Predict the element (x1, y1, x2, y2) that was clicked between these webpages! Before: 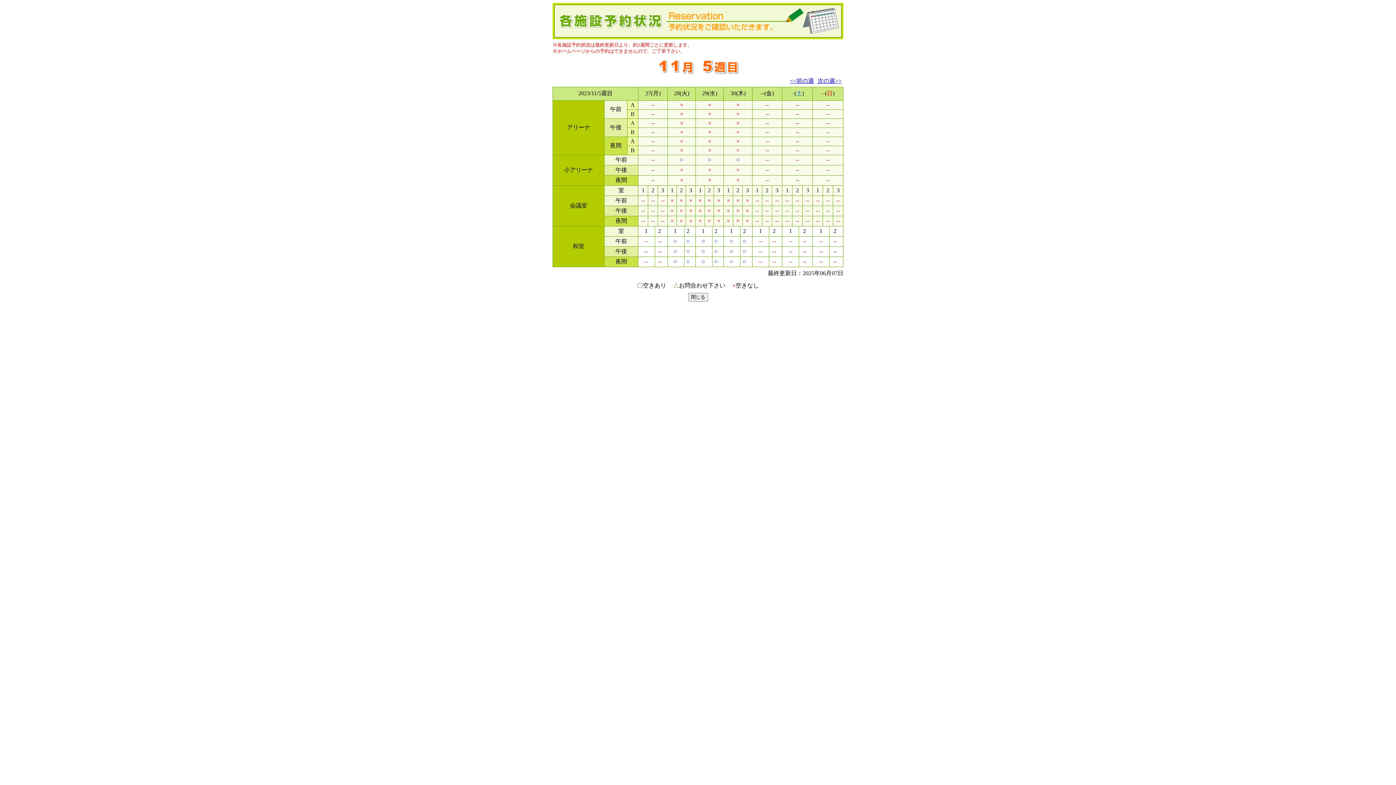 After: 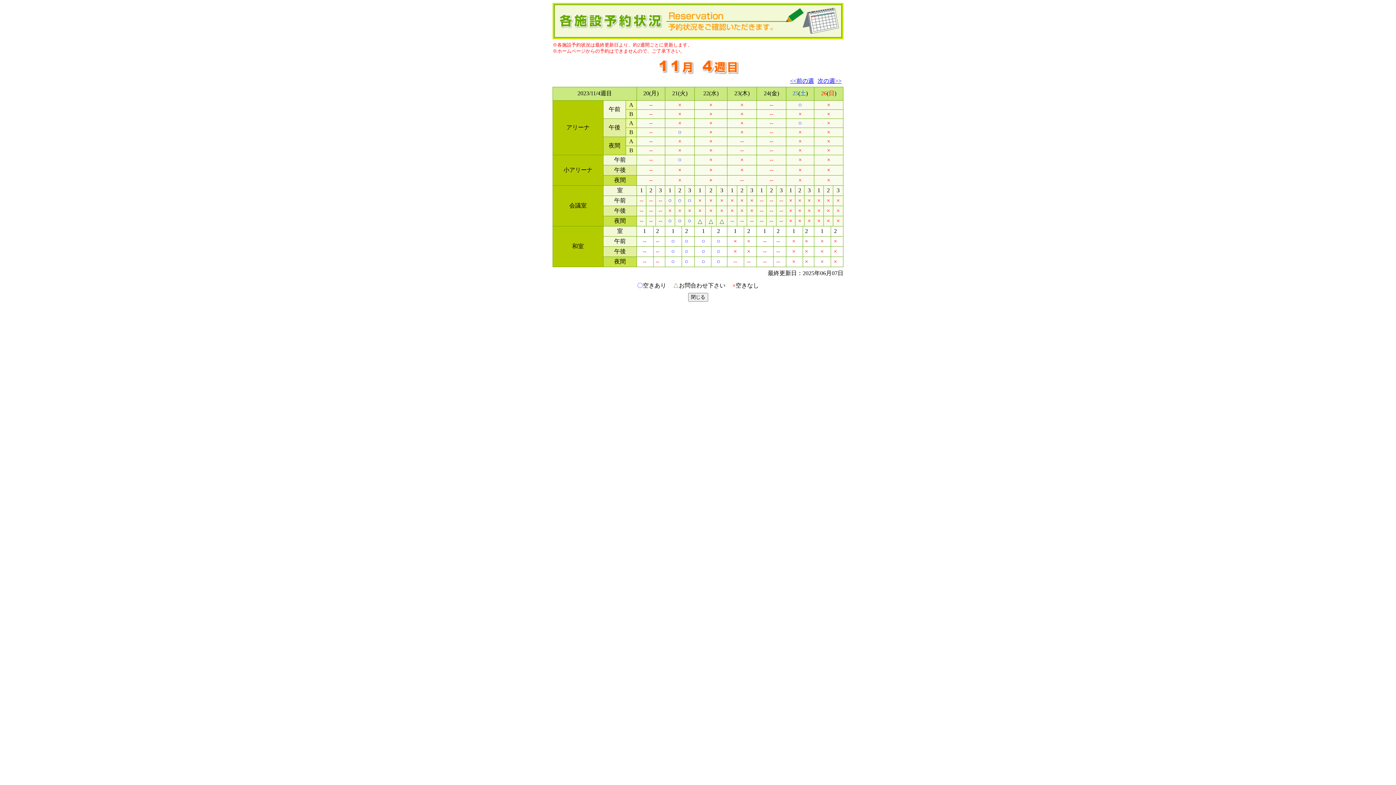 Action: bbox: (790, 77, 814, 84) label: <<前の週